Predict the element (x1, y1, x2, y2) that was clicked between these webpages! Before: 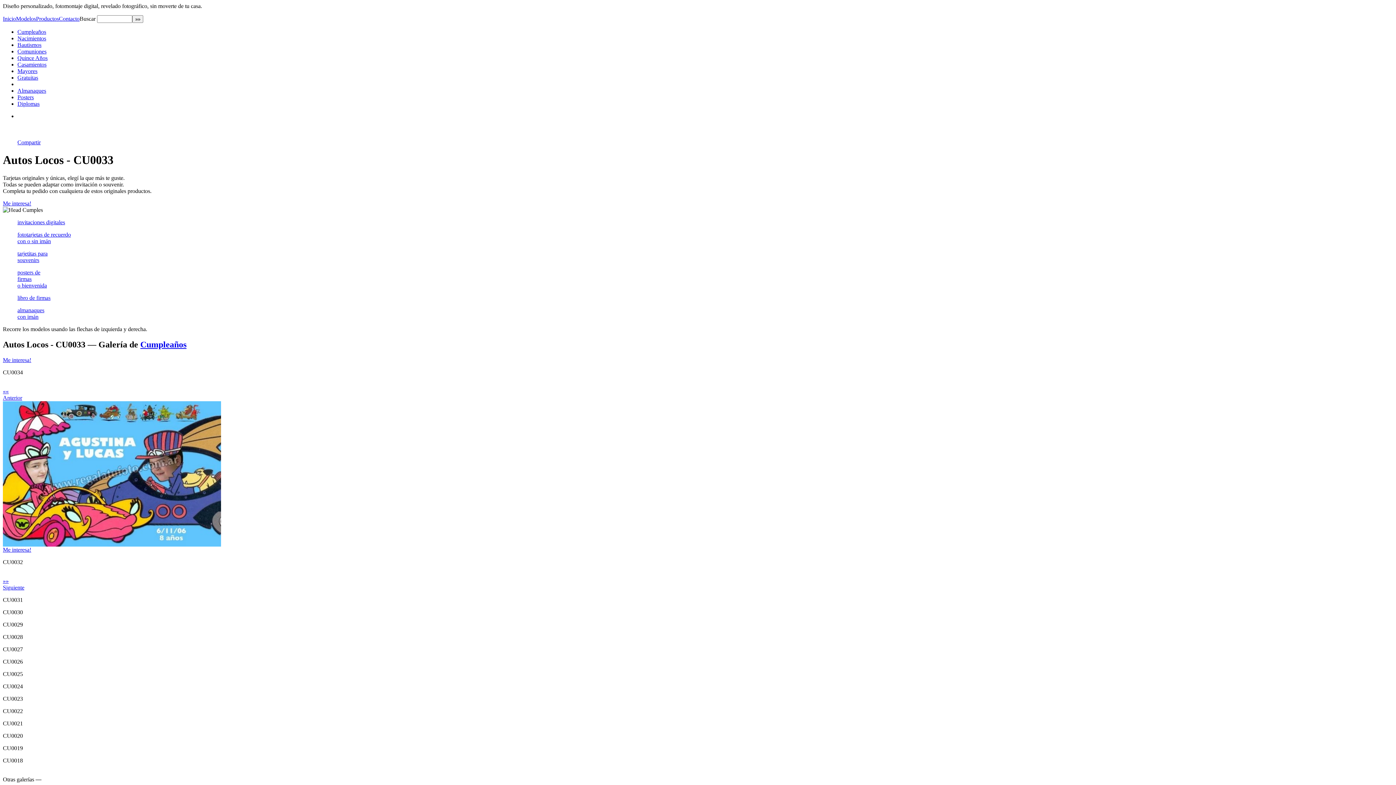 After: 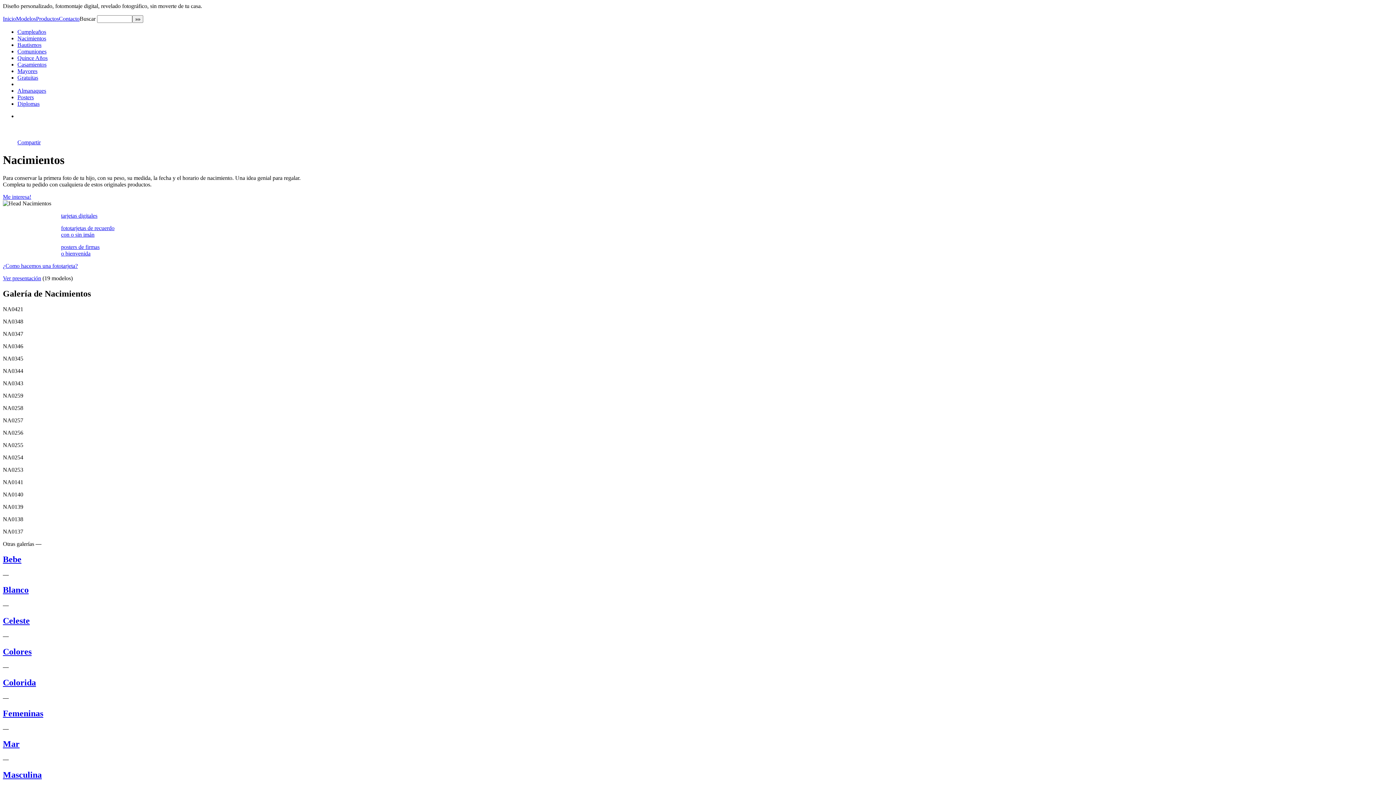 Action: label: Nacimientos bbox: (17, 35, 46, 41)